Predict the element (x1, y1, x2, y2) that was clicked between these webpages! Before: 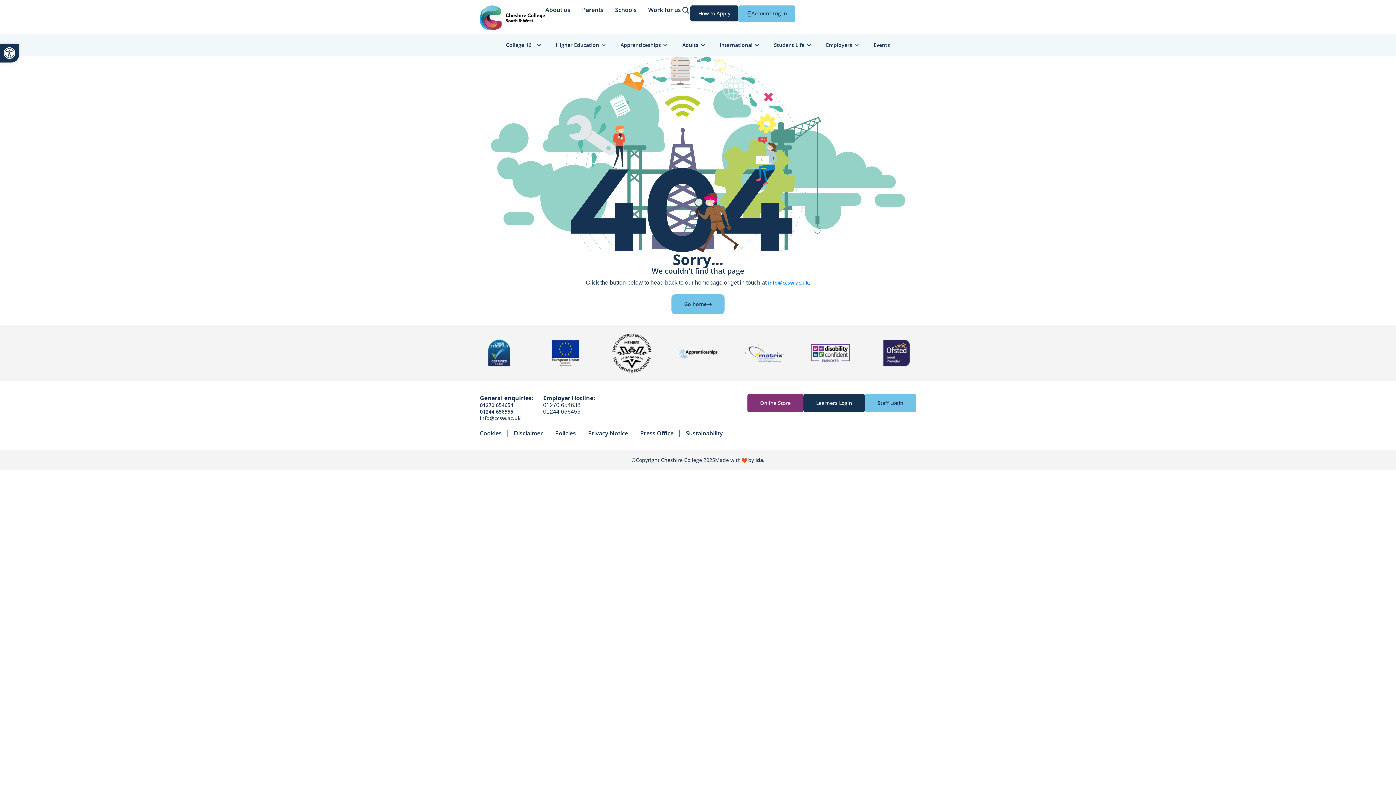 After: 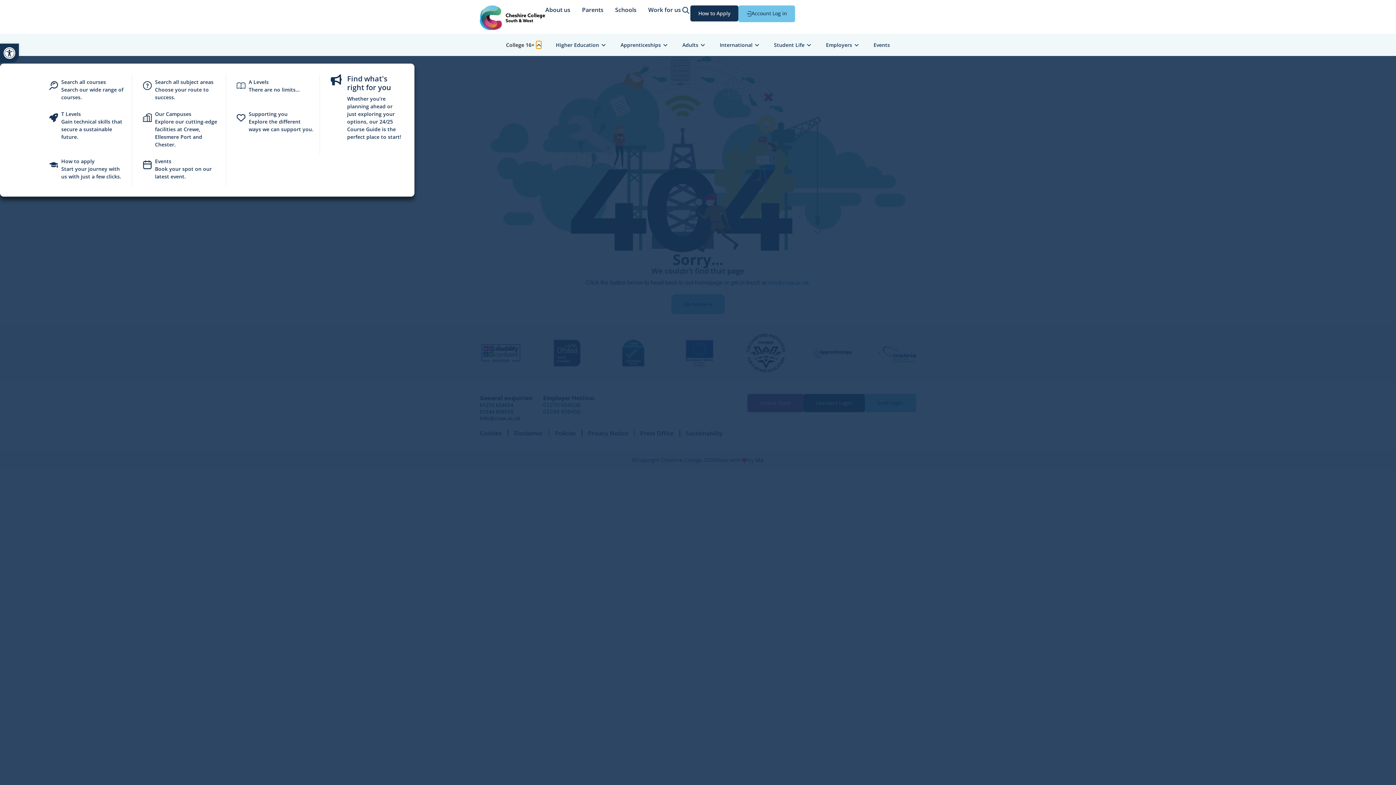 Action: bbox: (536, 41, 541, 48) label: Open College 16+